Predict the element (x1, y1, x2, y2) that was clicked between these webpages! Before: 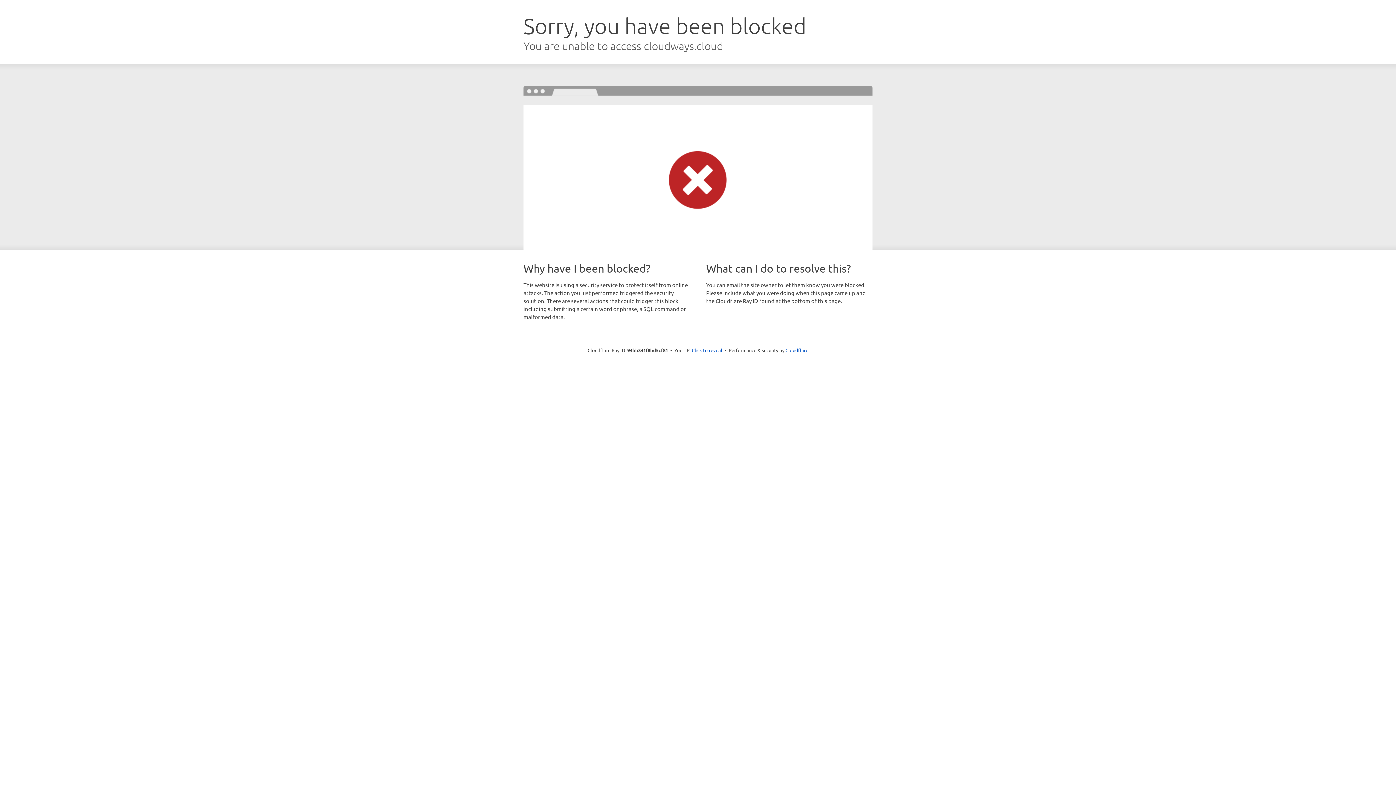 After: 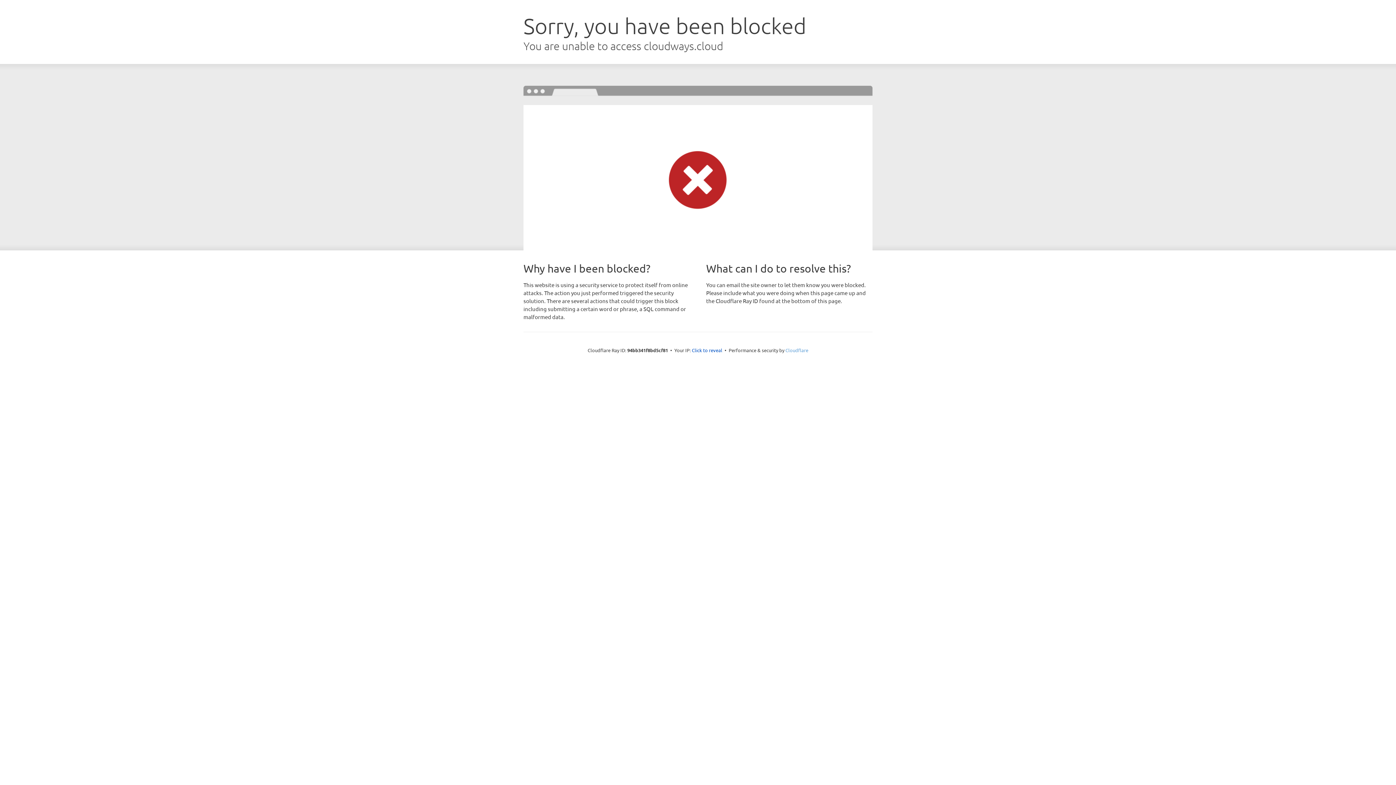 Action: label: Cloudflare bbox: (785, 347, 808, 353)